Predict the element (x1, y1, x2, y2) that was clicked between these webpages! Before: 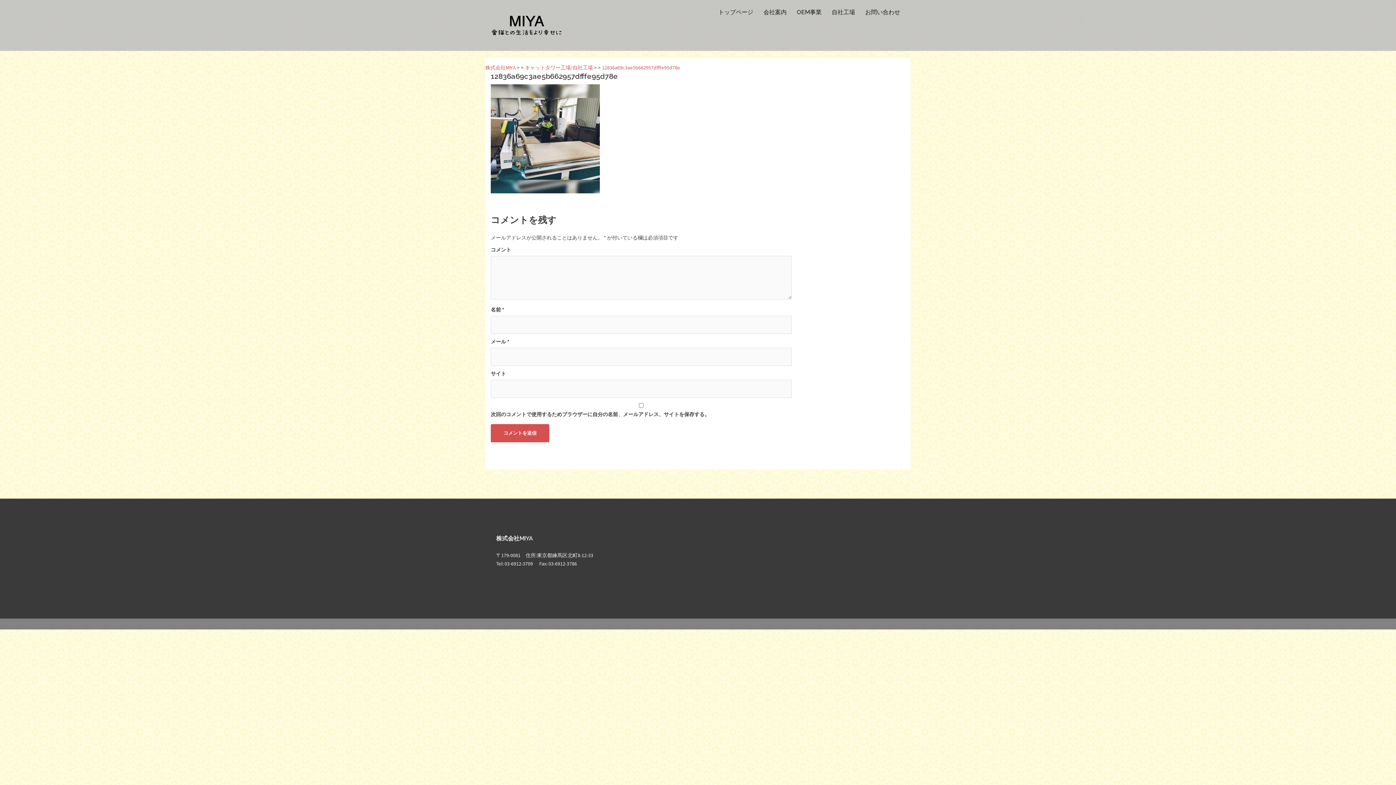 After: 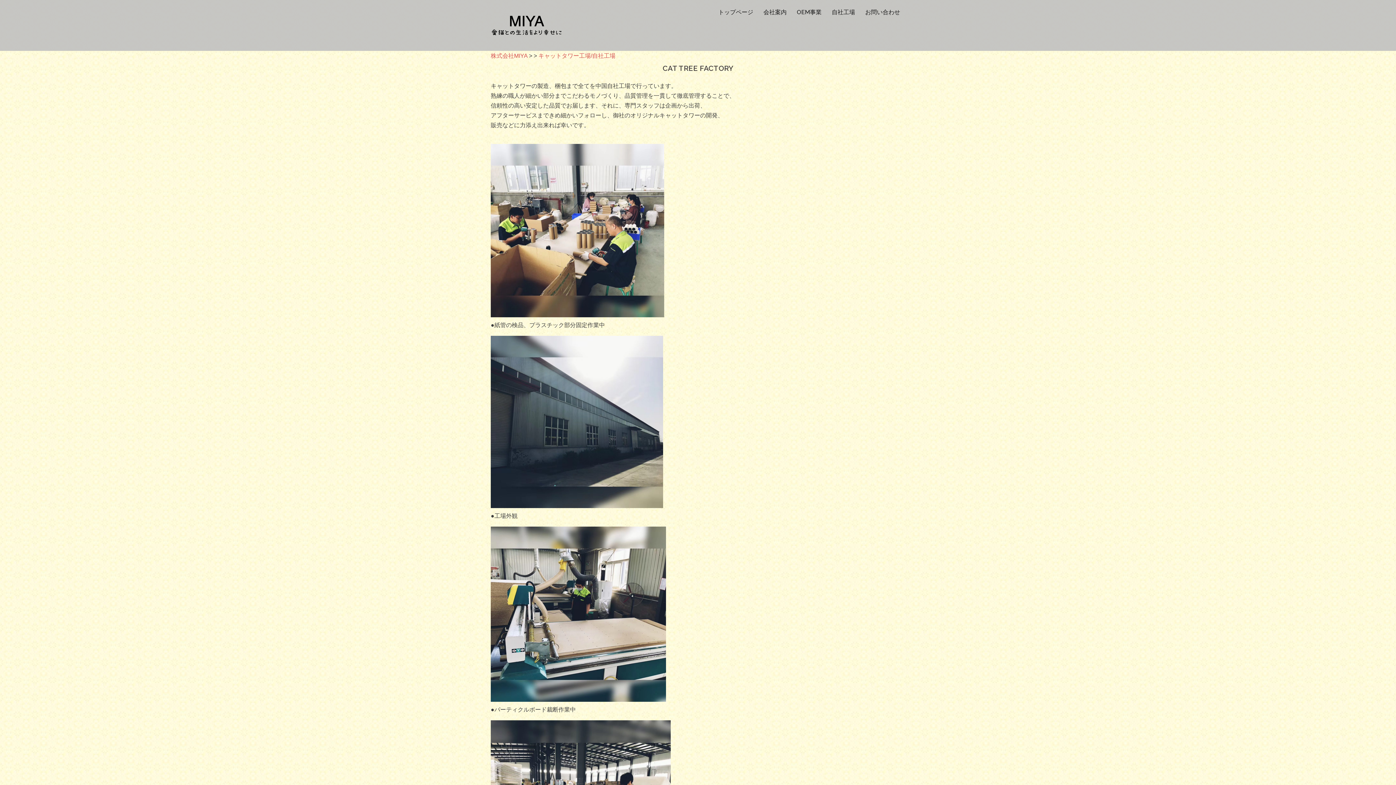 Action: label: キャットタワー工場/自社工場 bbox: (525, 64, 593, 70)